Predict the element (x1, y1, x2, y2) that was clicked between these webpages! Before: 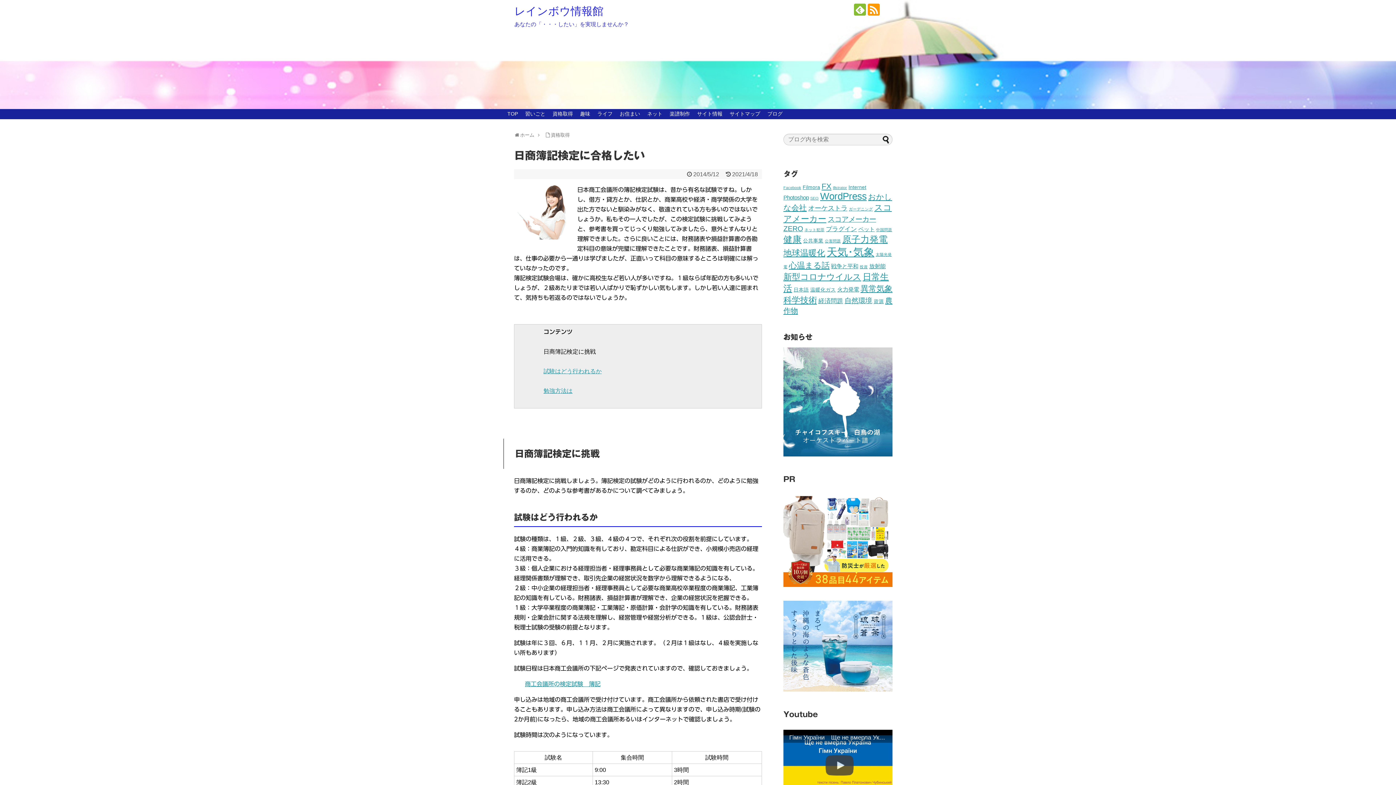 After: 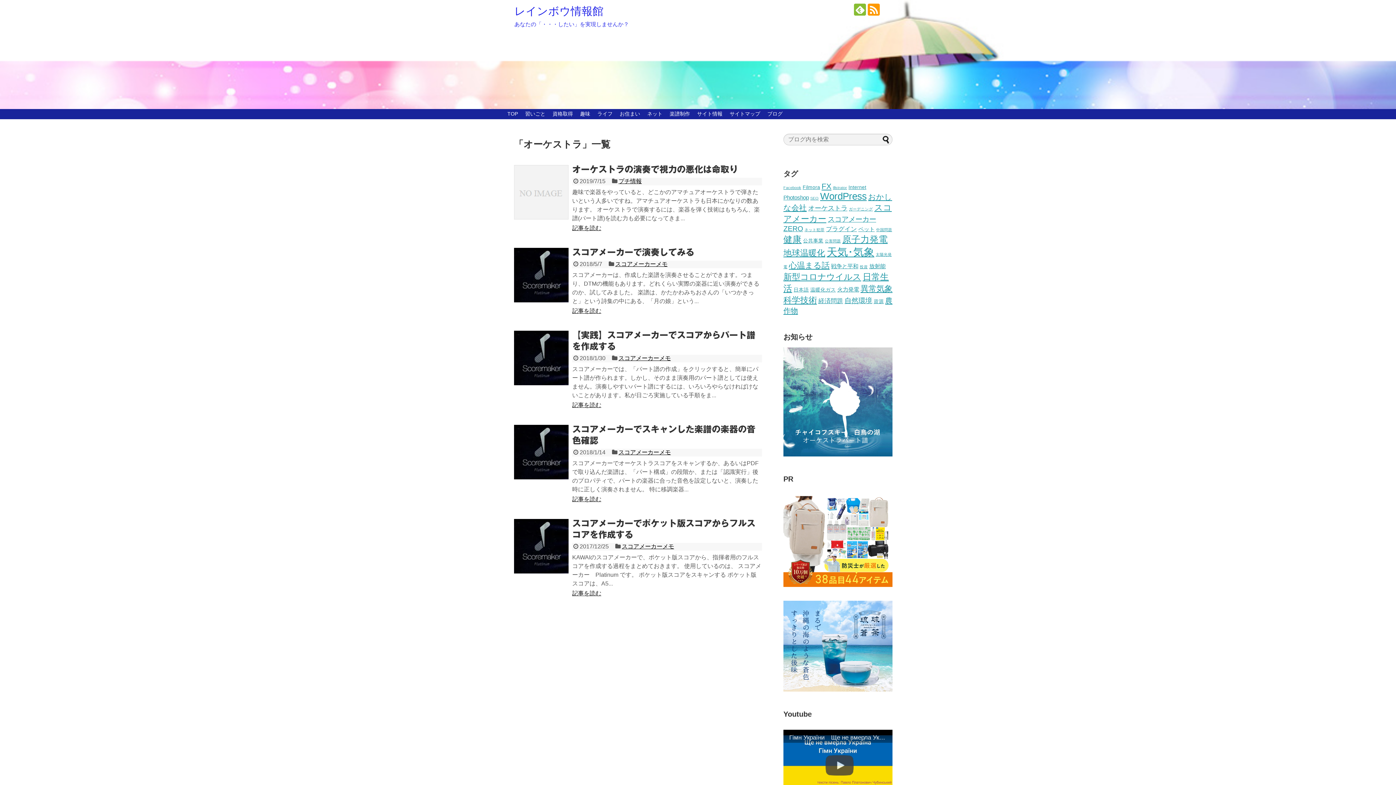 Action: label: オーケストラ (5個の項目) bbox: (808, 204, 847, 212)